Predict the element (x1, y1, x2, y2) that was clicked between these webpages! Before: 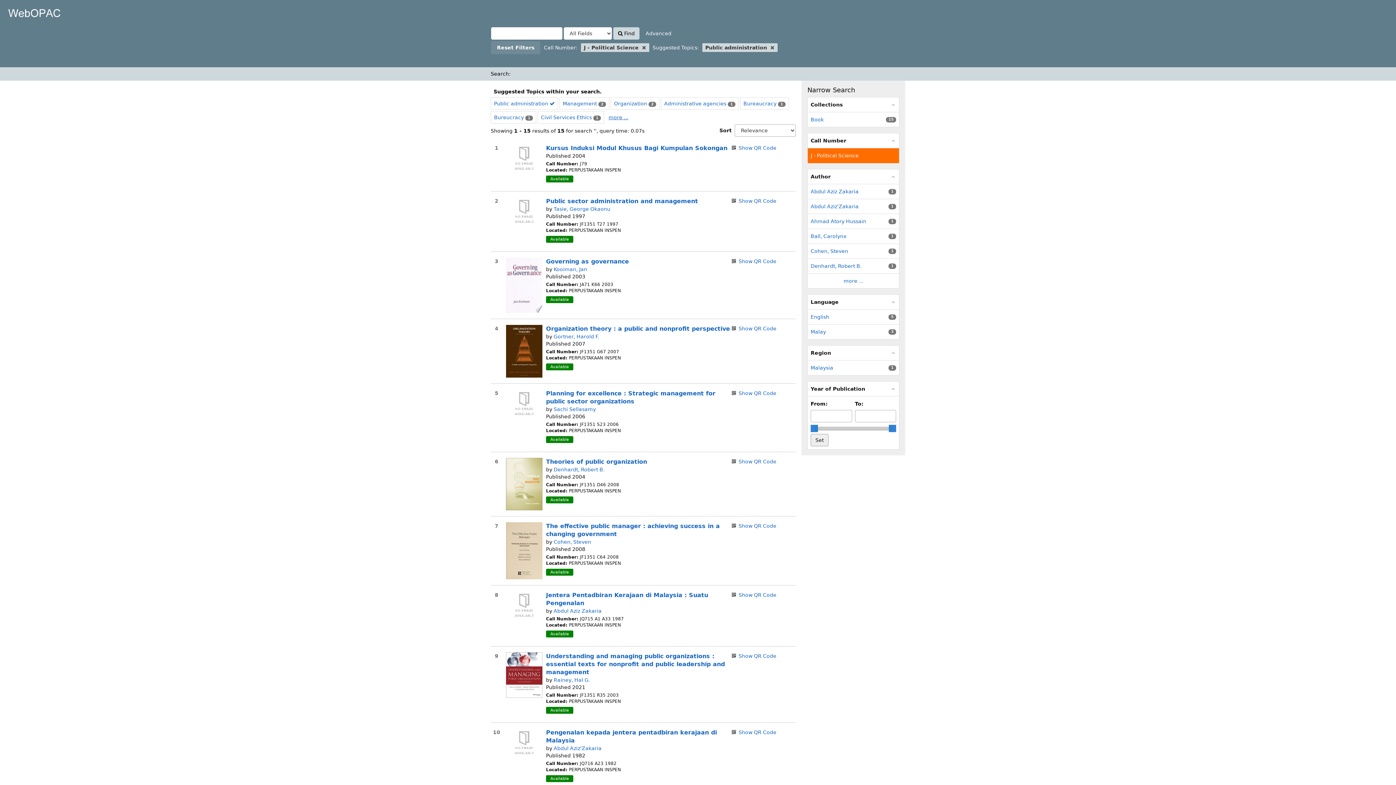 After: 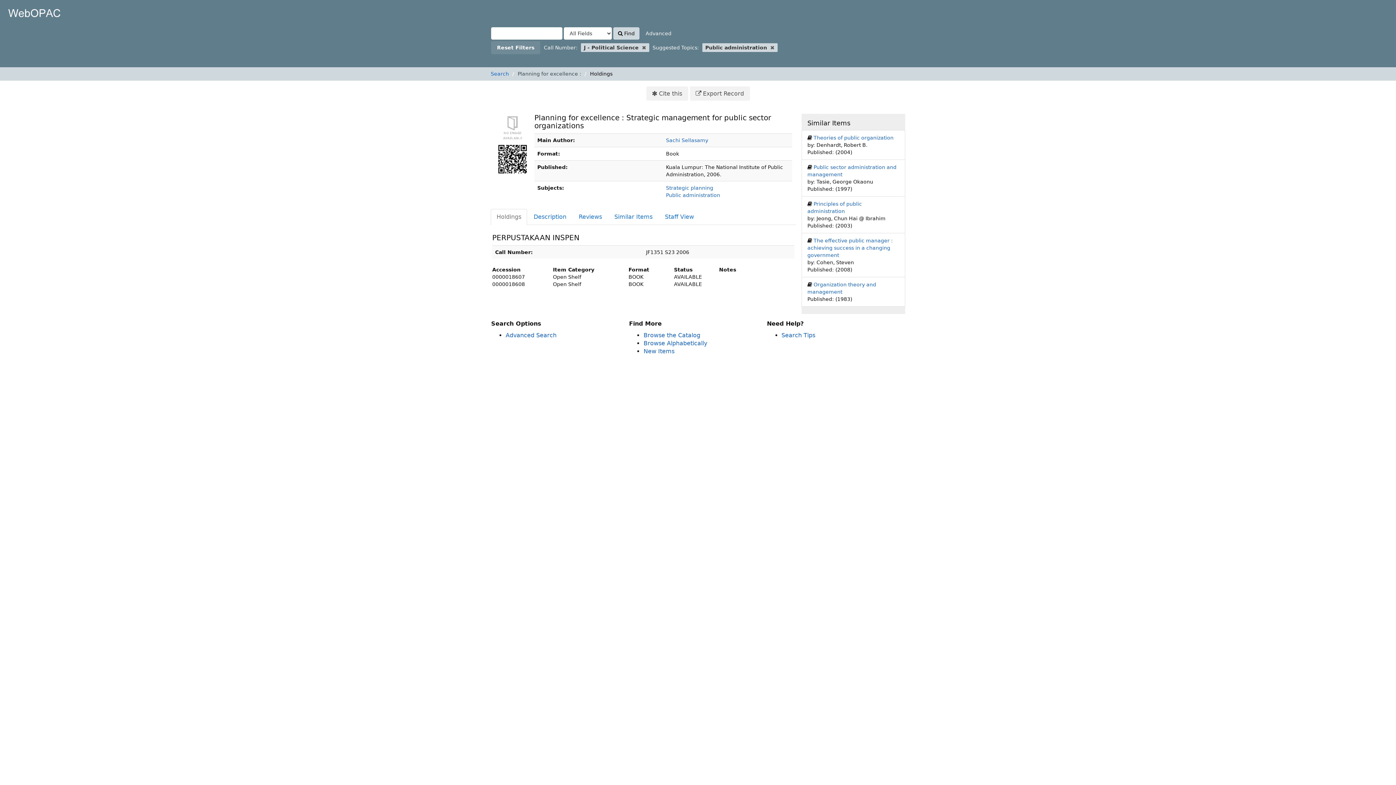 Action: bbox: (506, 389, 542, 417)